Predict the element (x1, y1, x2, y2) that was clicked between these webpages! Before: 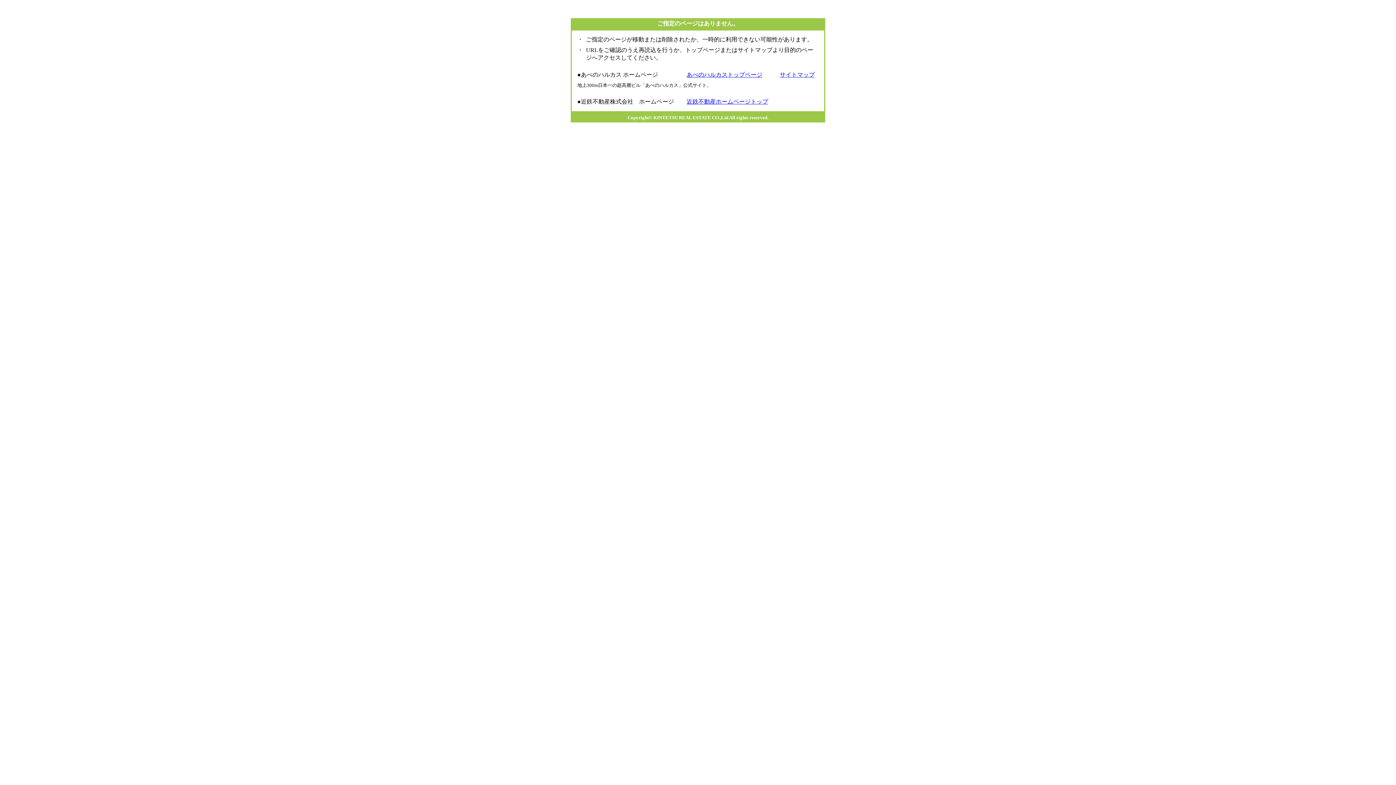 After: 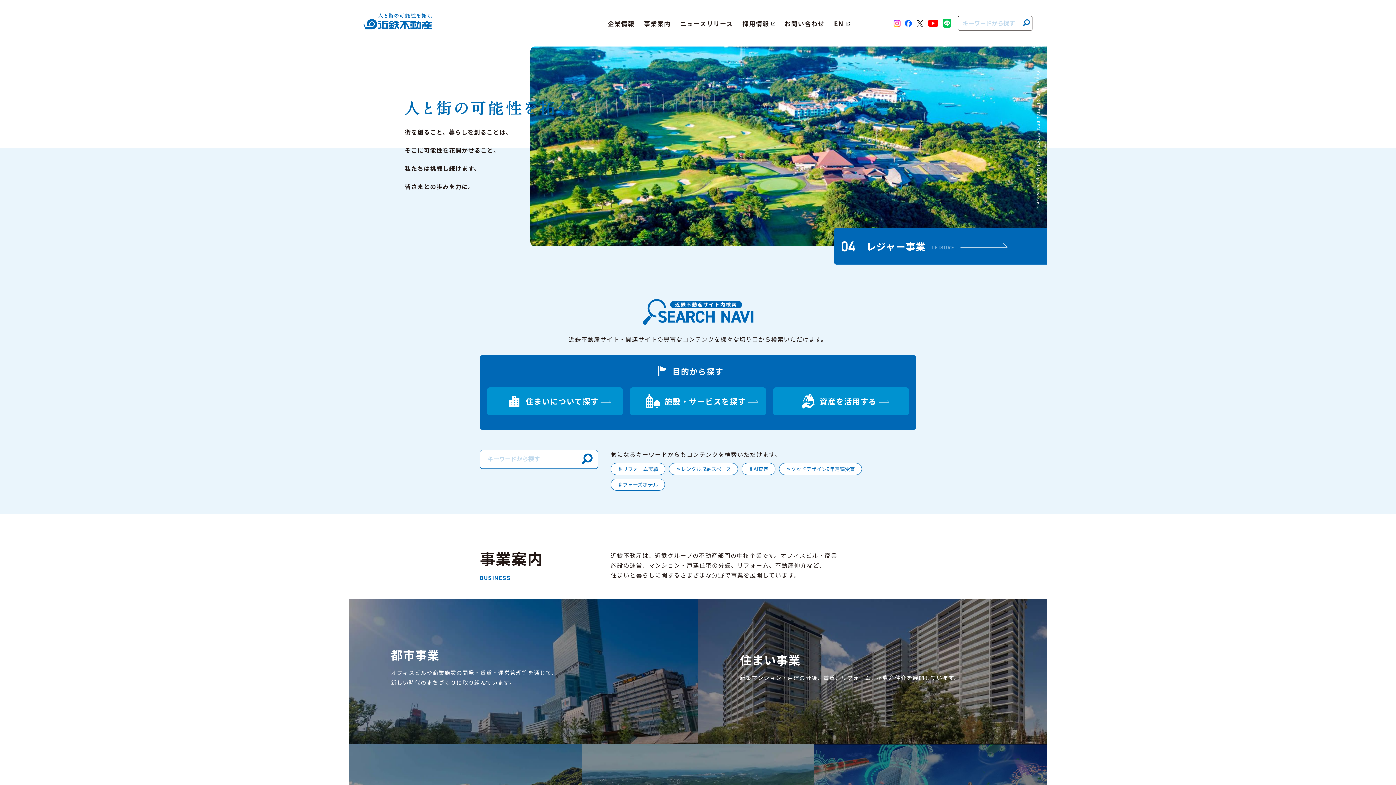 Action: bbox: (686, 98, 768, 104) label: 近鉄不動産ホームページトップ